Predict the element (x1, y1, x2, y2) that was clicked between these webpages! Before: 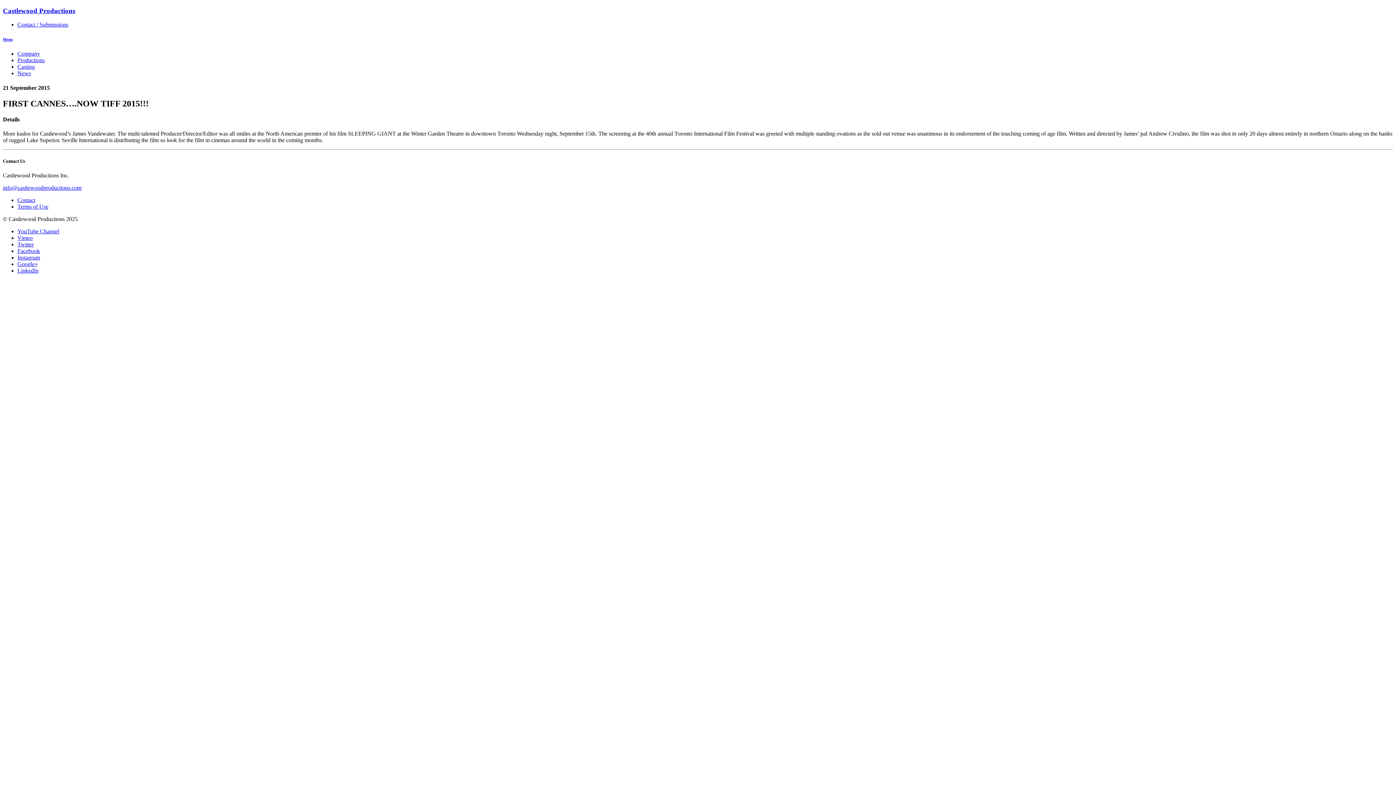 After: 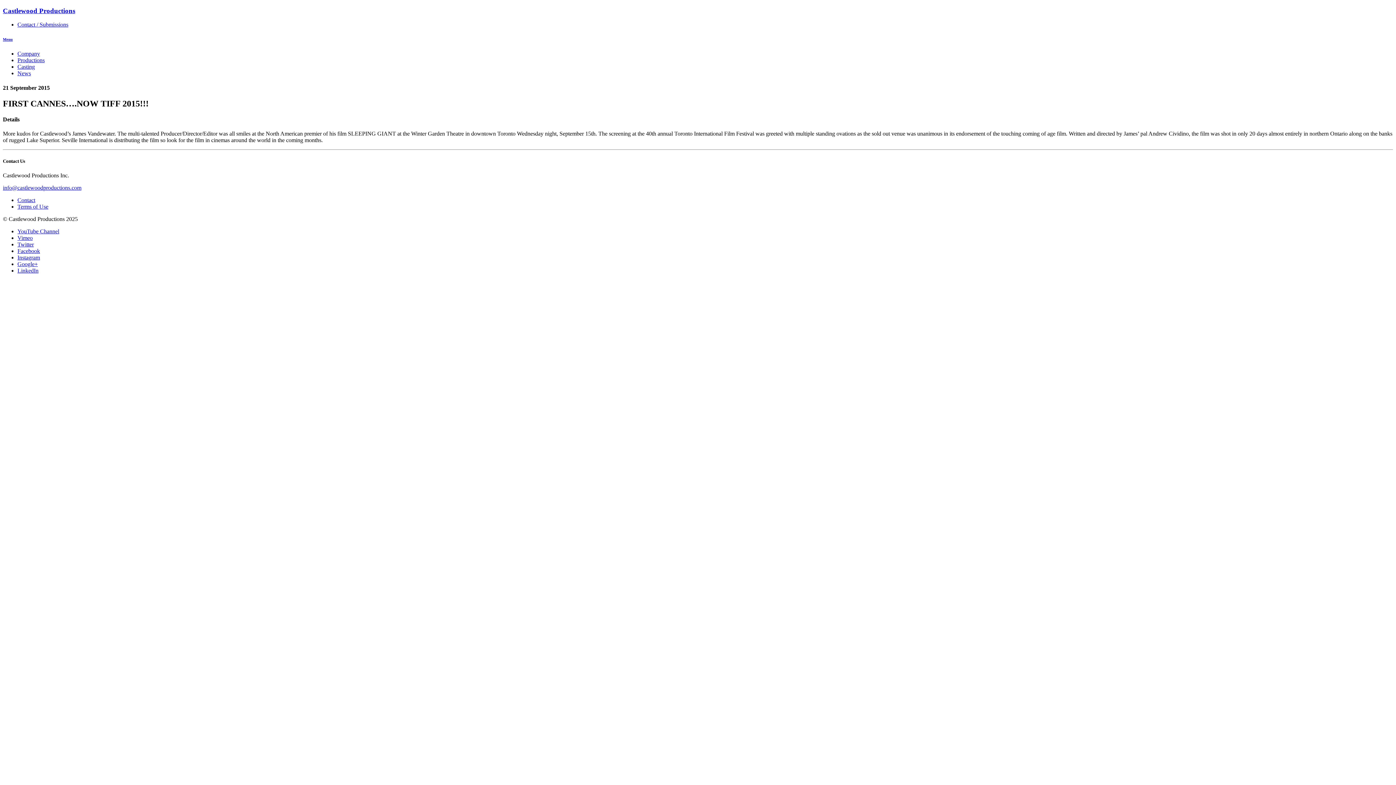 Action: label: Vimeo bbox: (17, 234, 32, 241)